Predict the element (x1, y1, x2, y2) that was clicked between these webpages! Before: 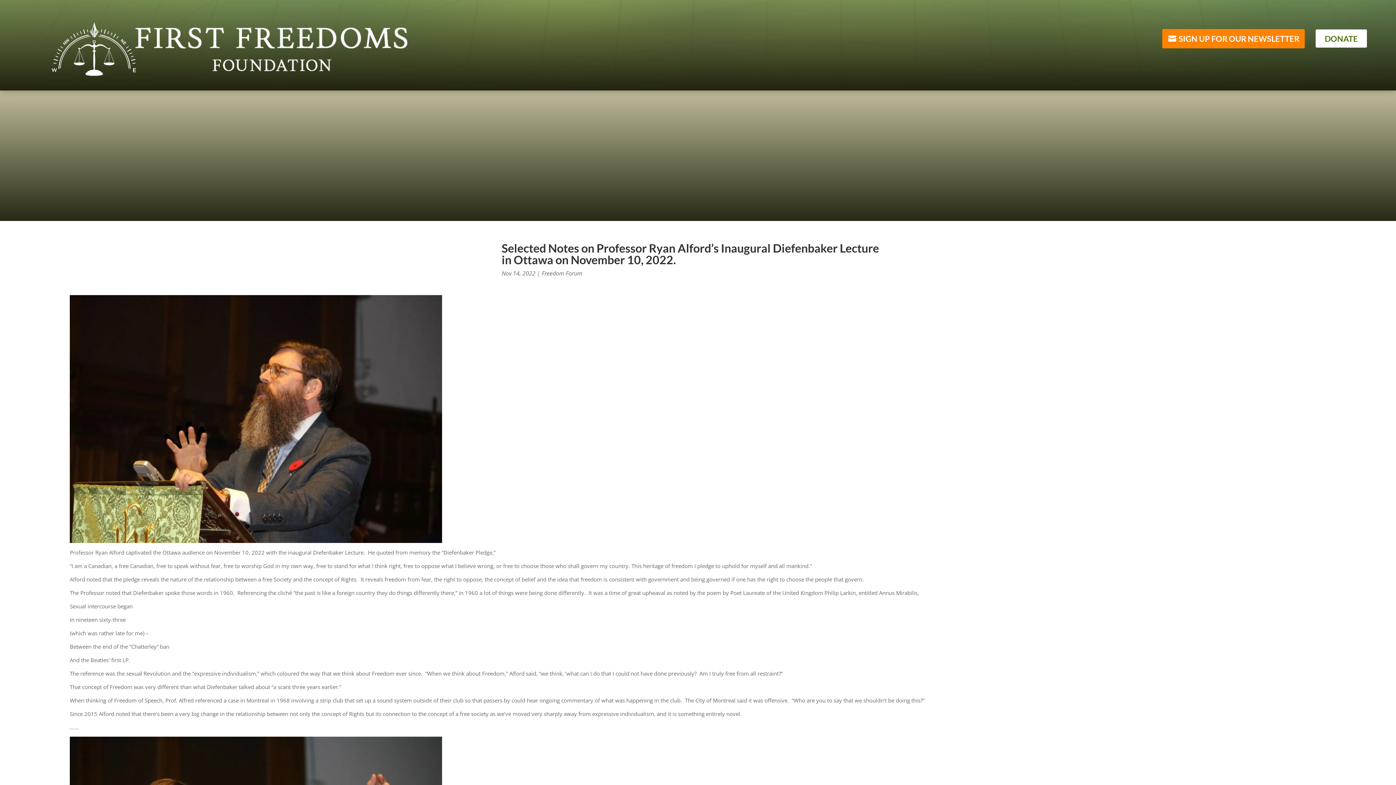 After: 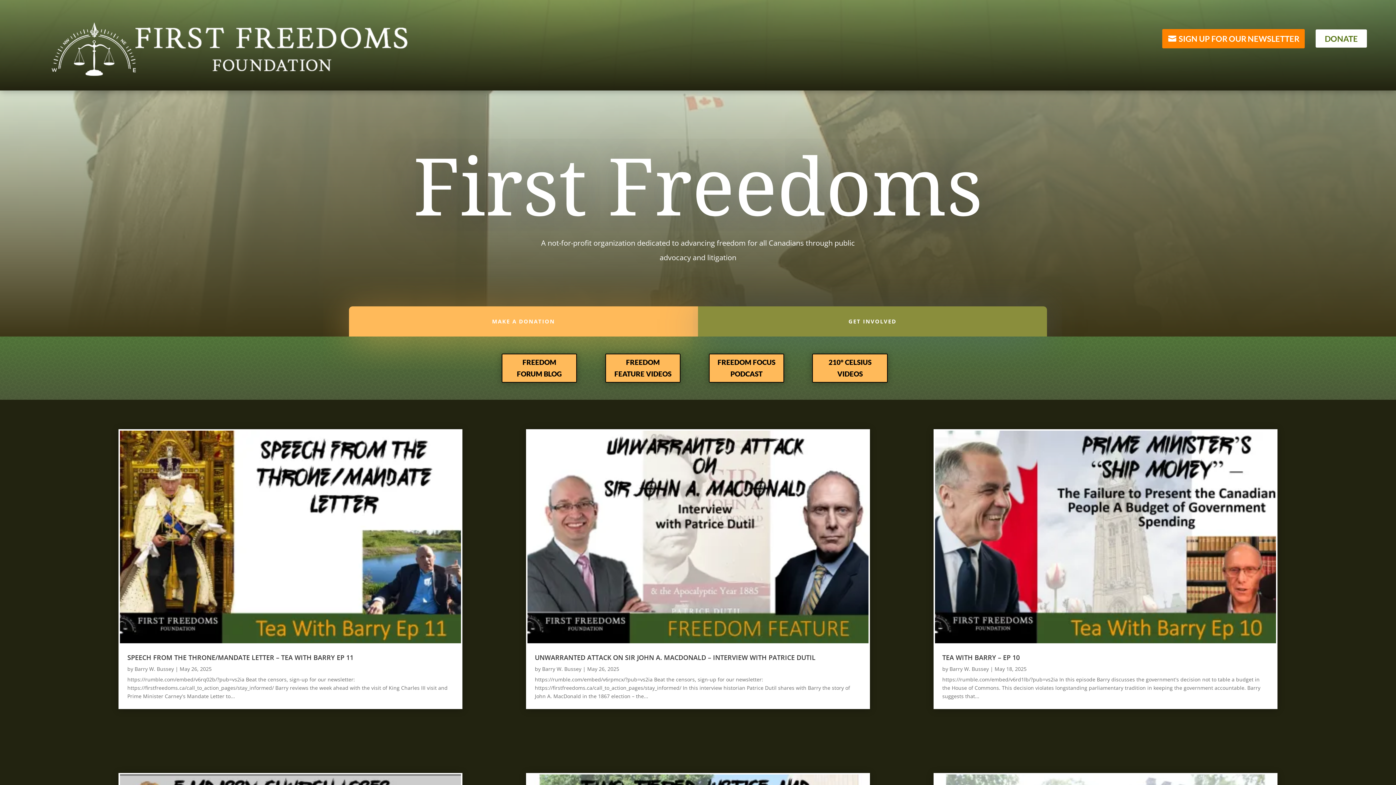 Action: bbox: (41, 72, 414, 79)